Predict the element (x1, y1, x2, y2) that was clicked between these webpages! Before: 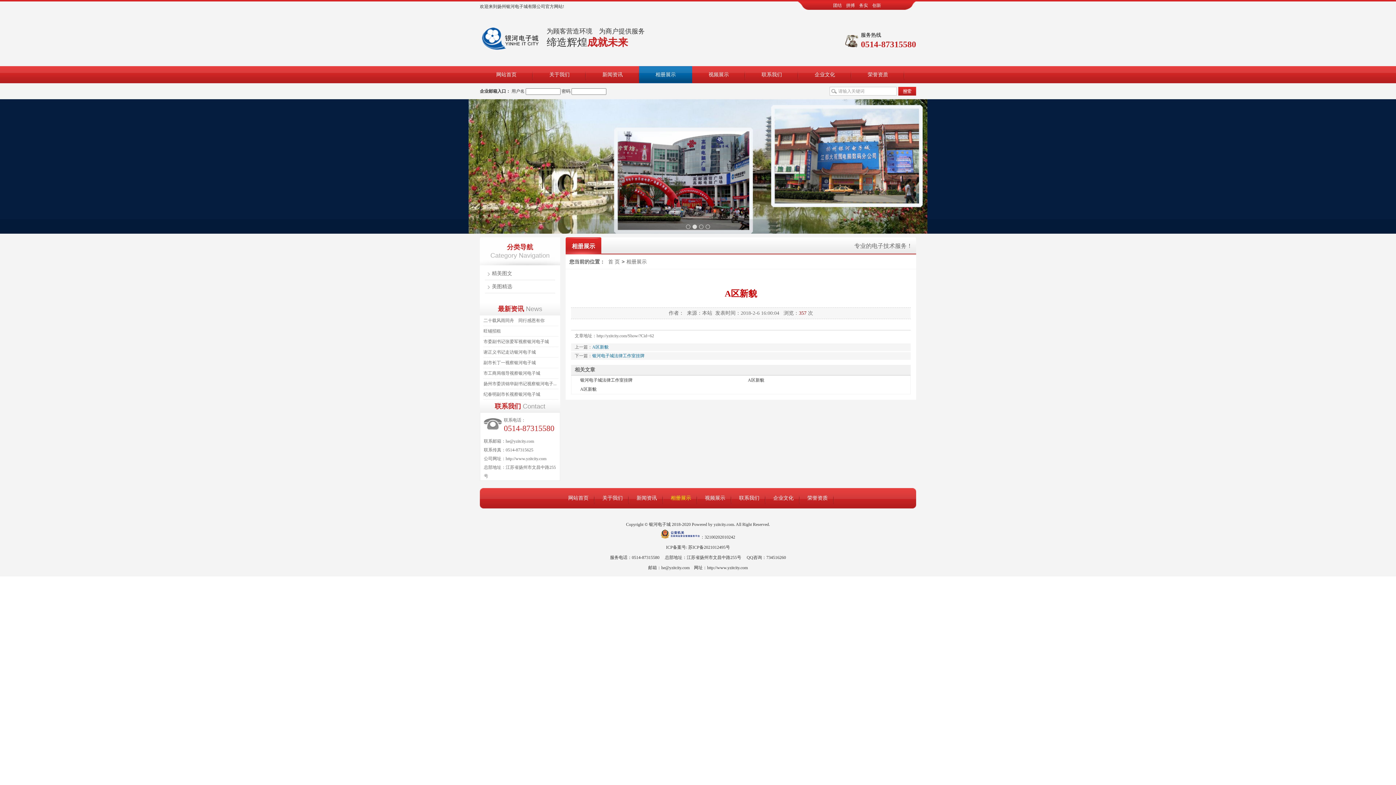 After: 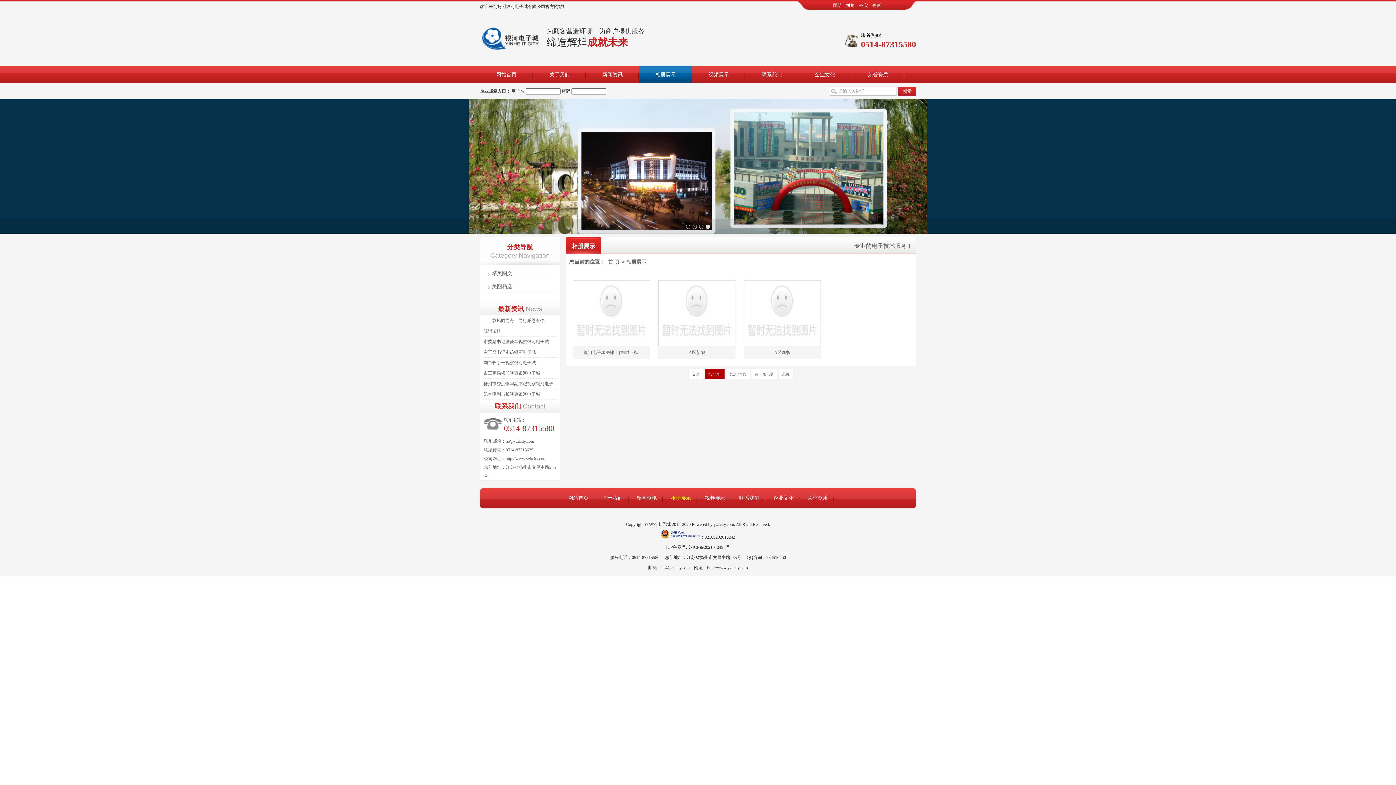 Action: bbox: (664, 488, 697, 508) label: 相册展示